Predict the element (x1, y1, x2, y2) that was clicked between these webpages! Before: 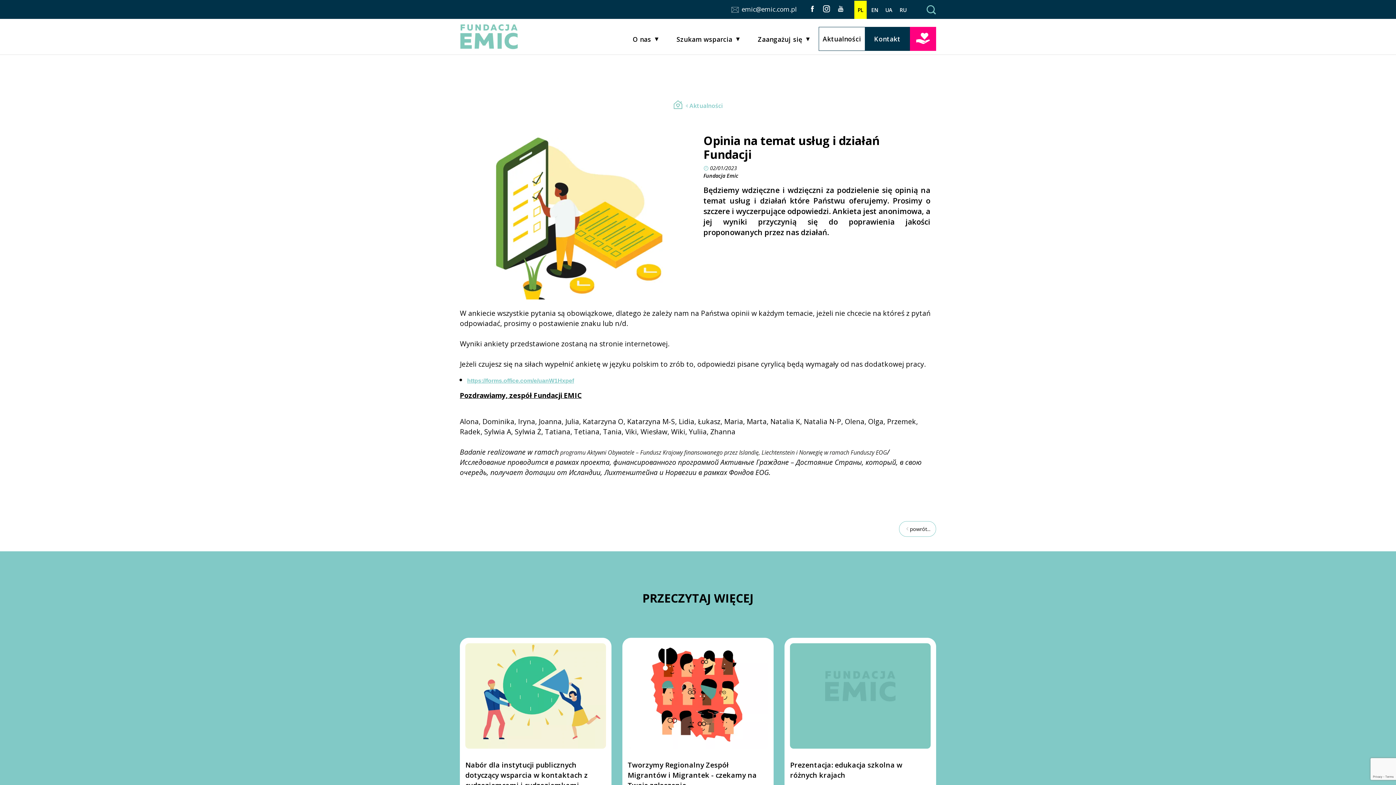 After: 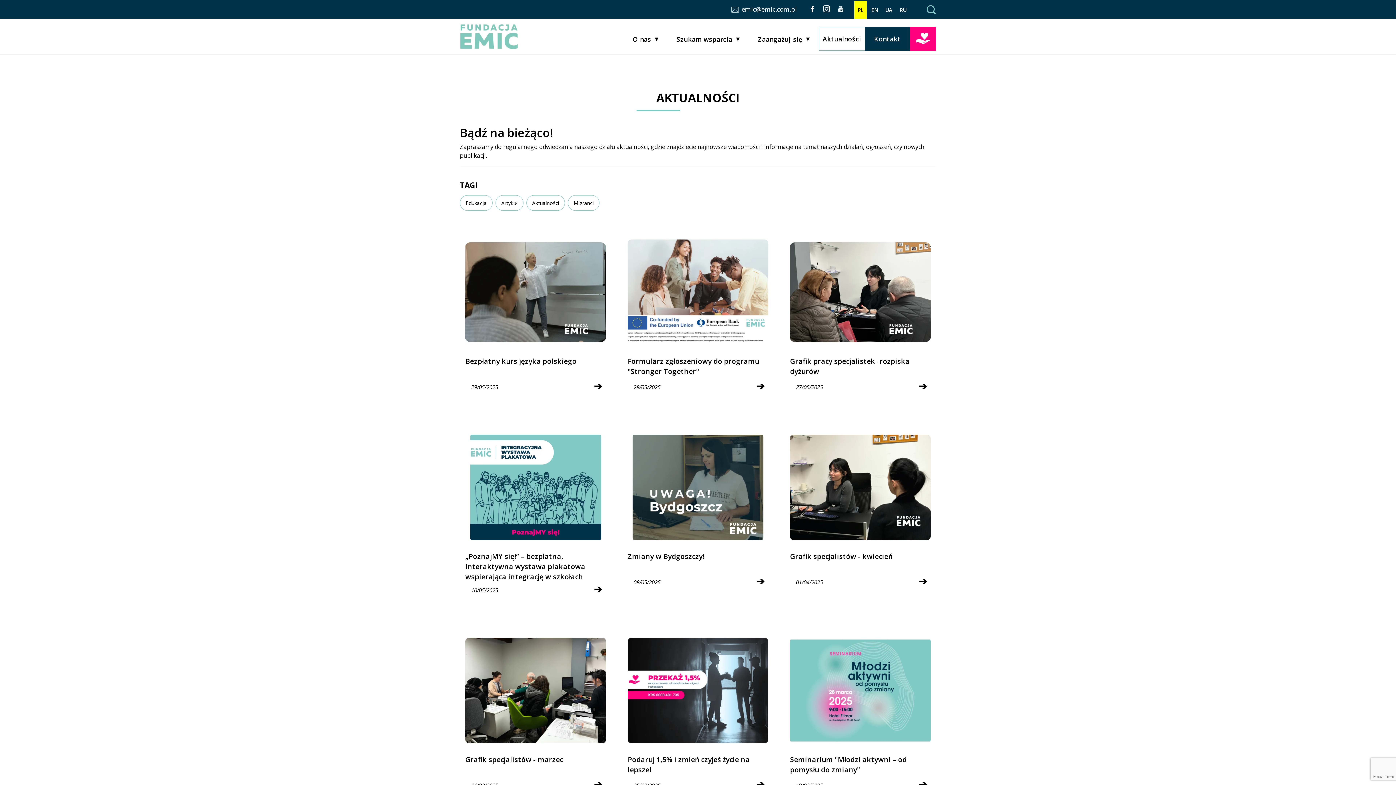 Action: label: Aktualności bbox: (683, 101, 722, 109)